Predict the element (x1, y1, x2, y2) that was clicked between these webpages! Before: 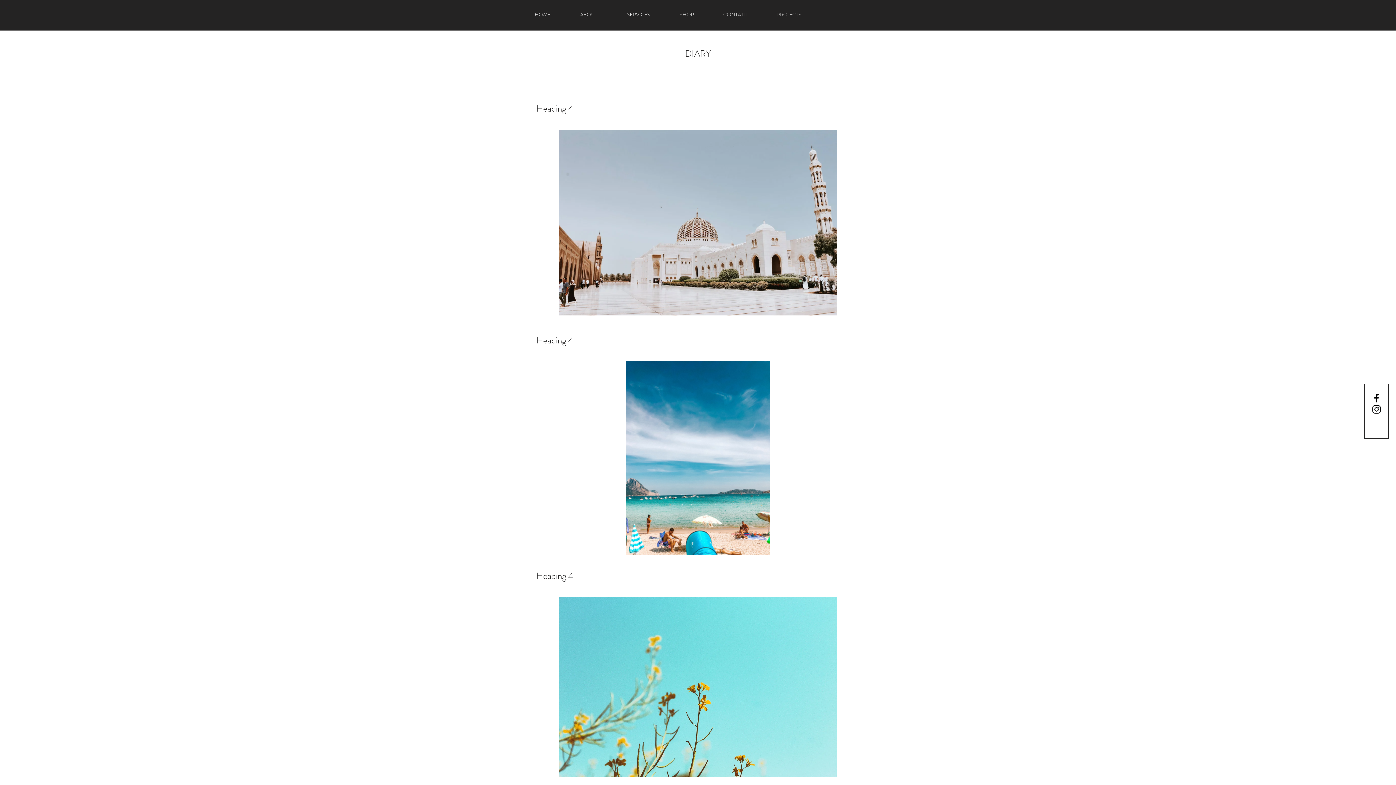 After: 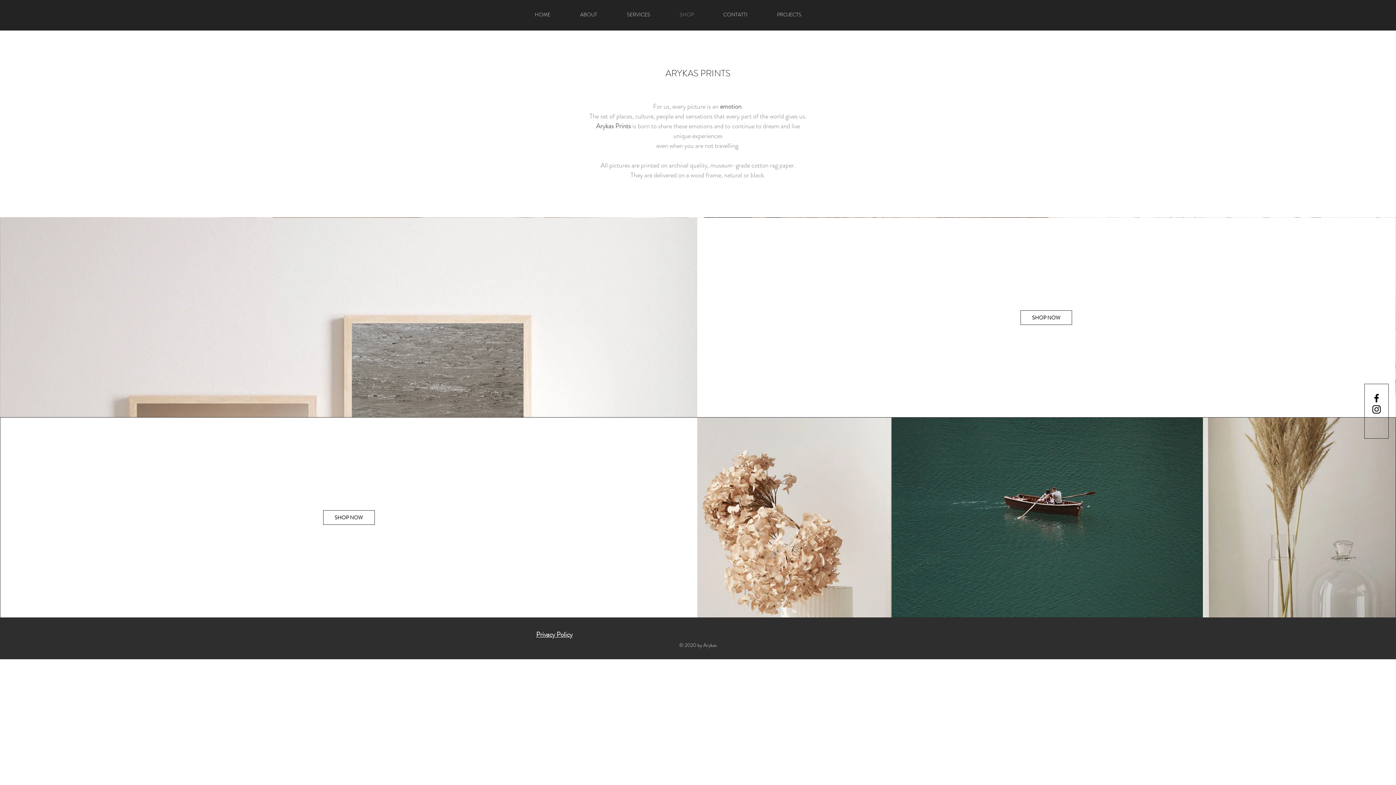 Action: label: SHOP bbox: (665, 6, 708, 22)